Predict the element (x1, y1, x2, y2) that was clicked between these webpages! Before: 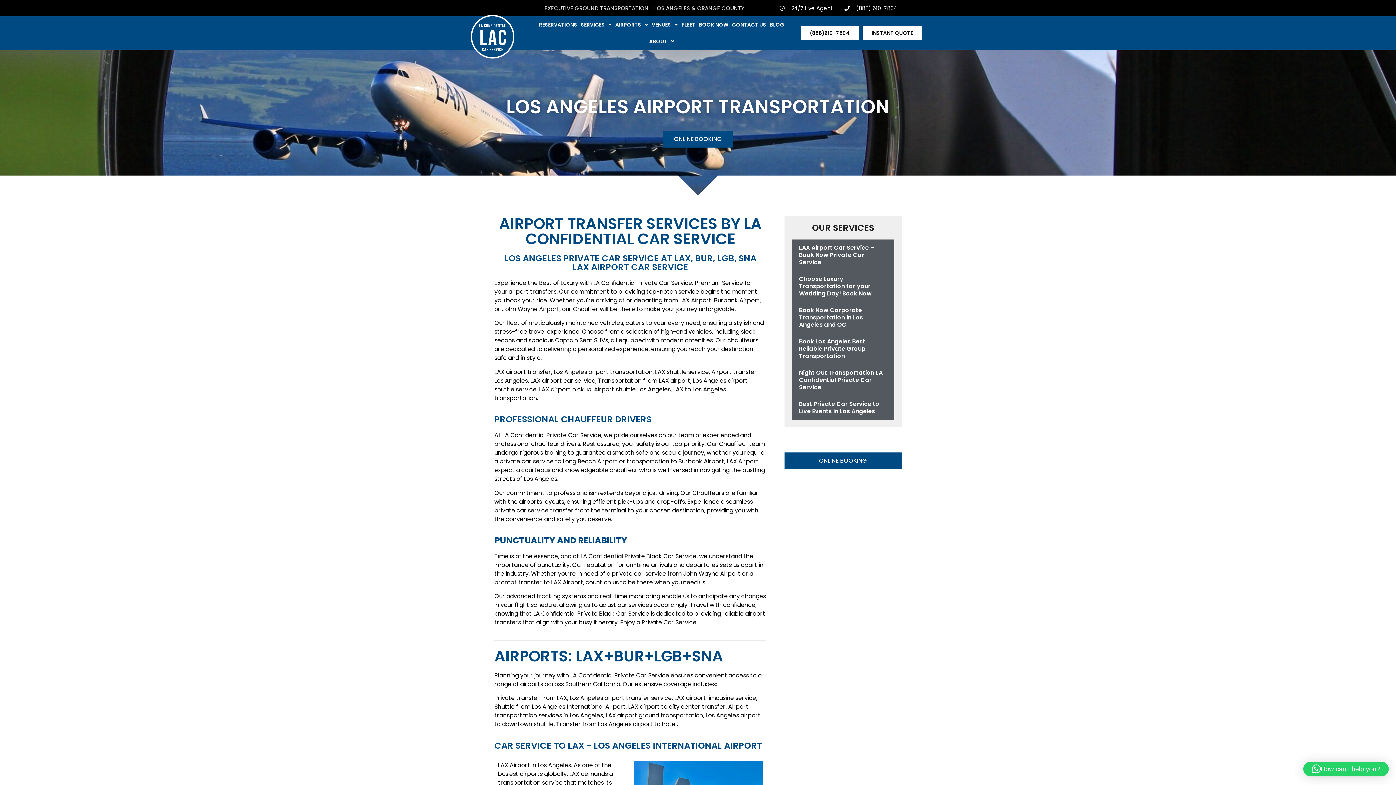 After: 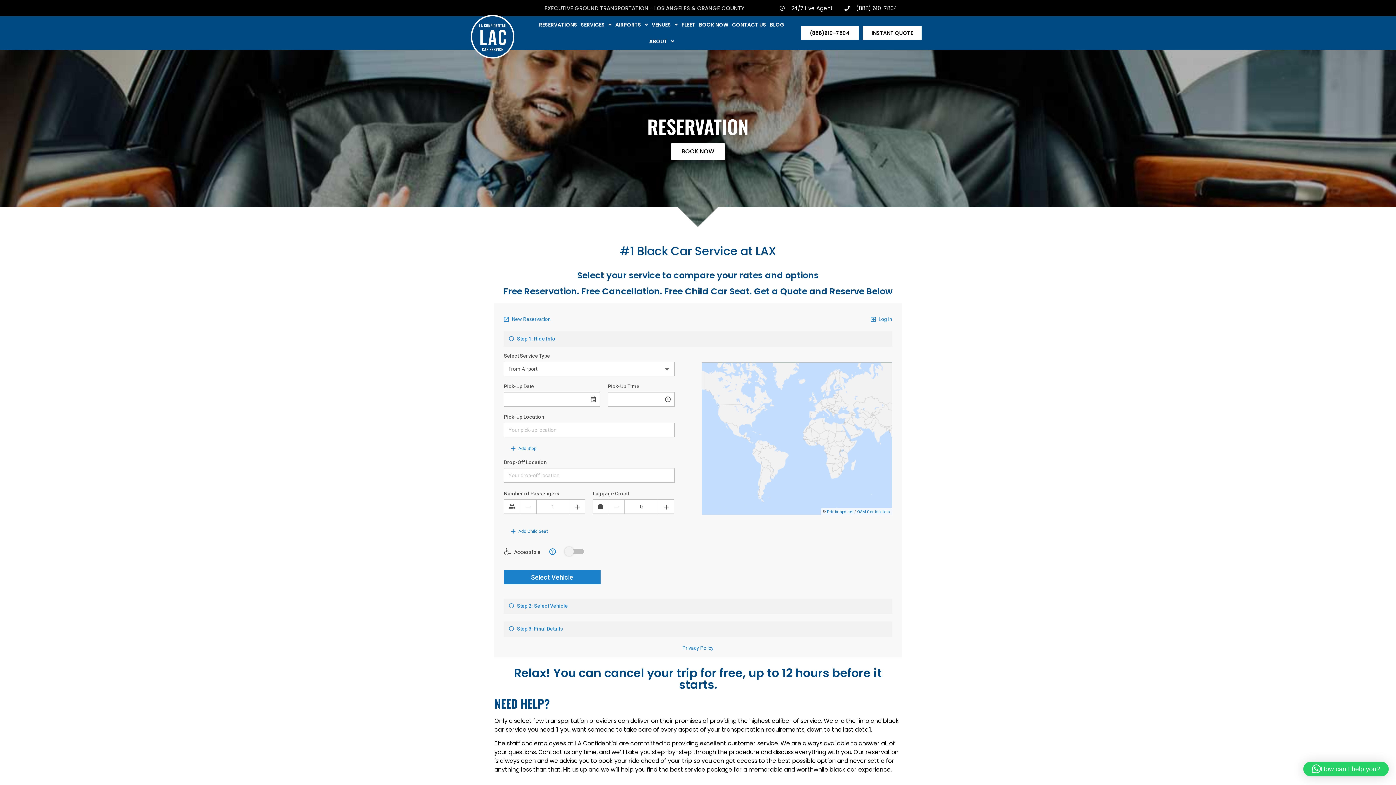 Action: bbox: (697, 16, 730, 33) label: BOOK NOW